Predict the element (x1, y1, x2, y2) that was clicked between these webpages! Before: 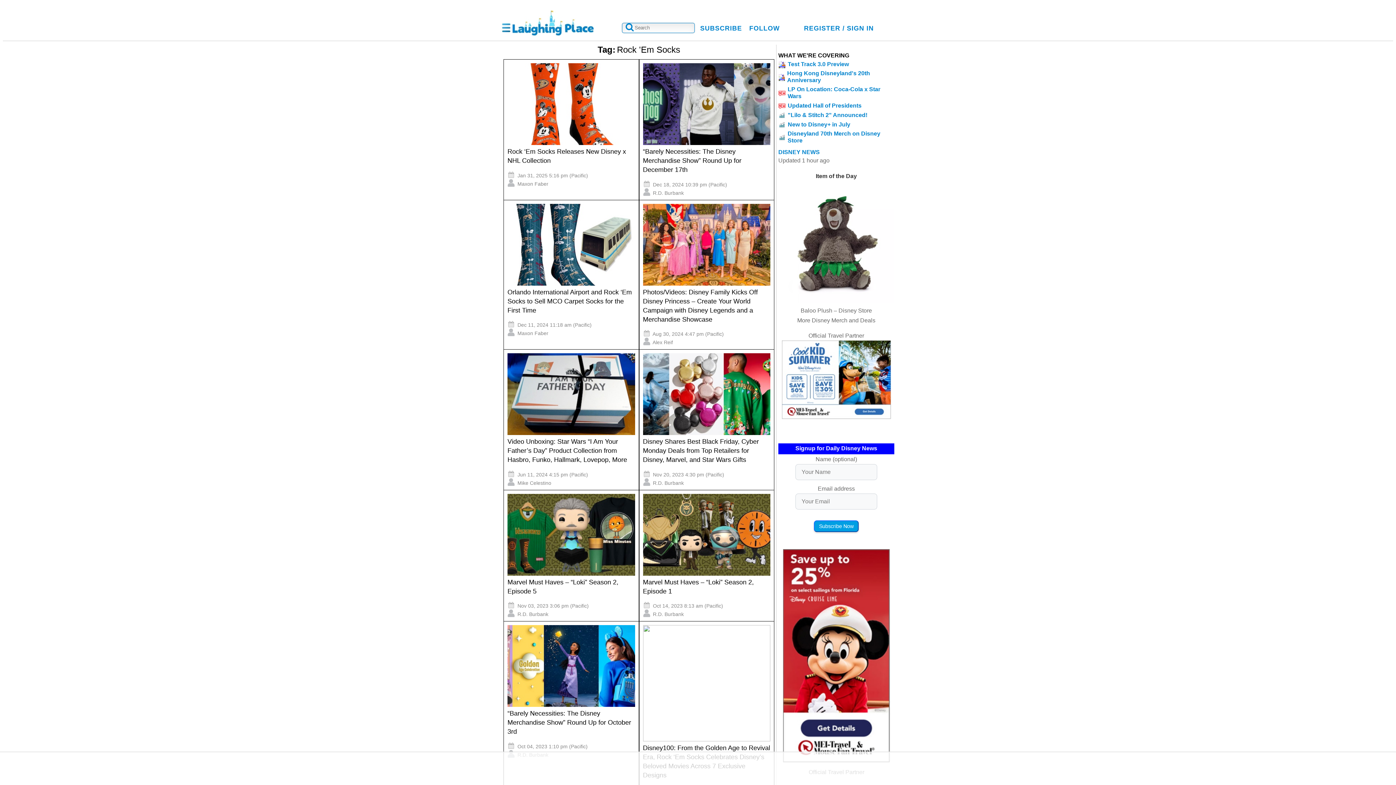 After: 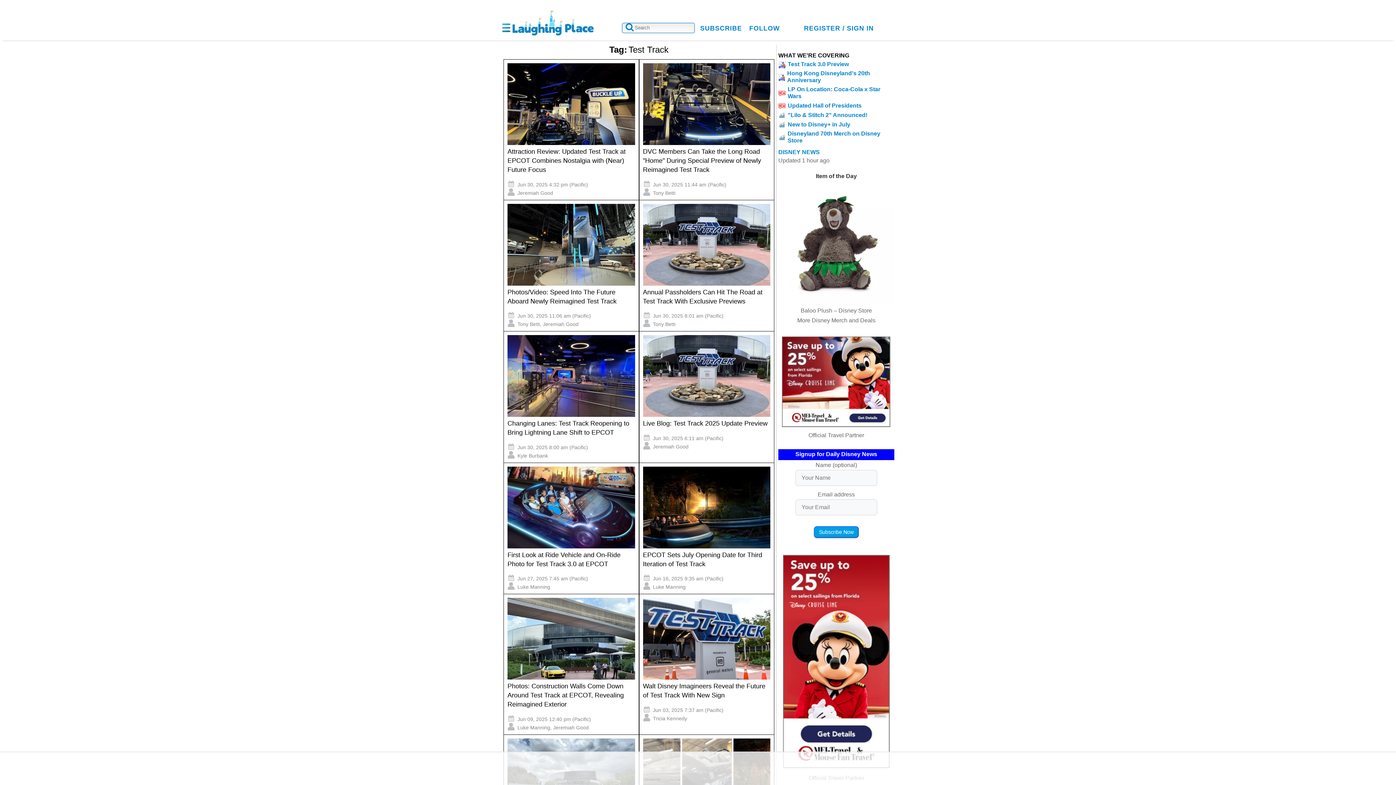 Action: label: Test Track 3.0 Preview bbox: (788, 60, 849, 67)